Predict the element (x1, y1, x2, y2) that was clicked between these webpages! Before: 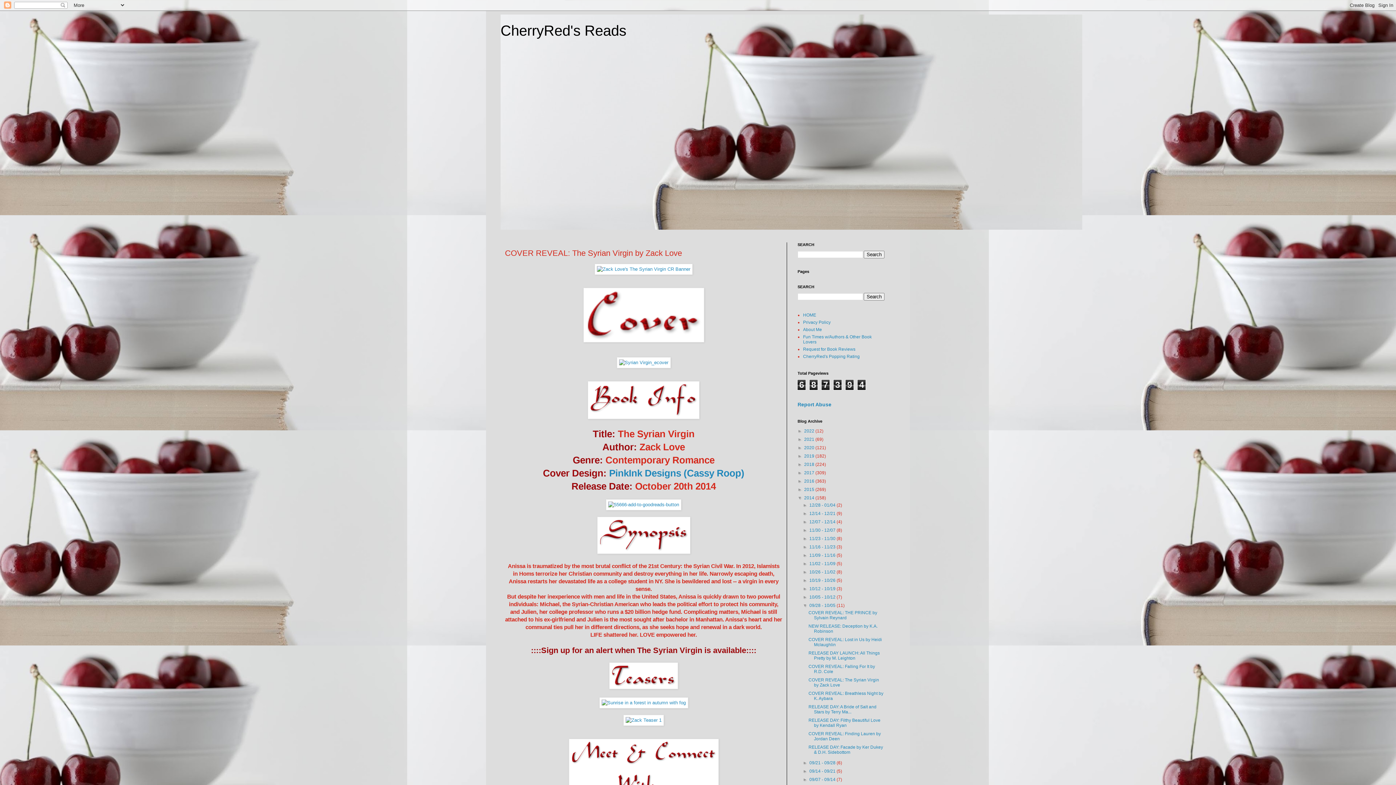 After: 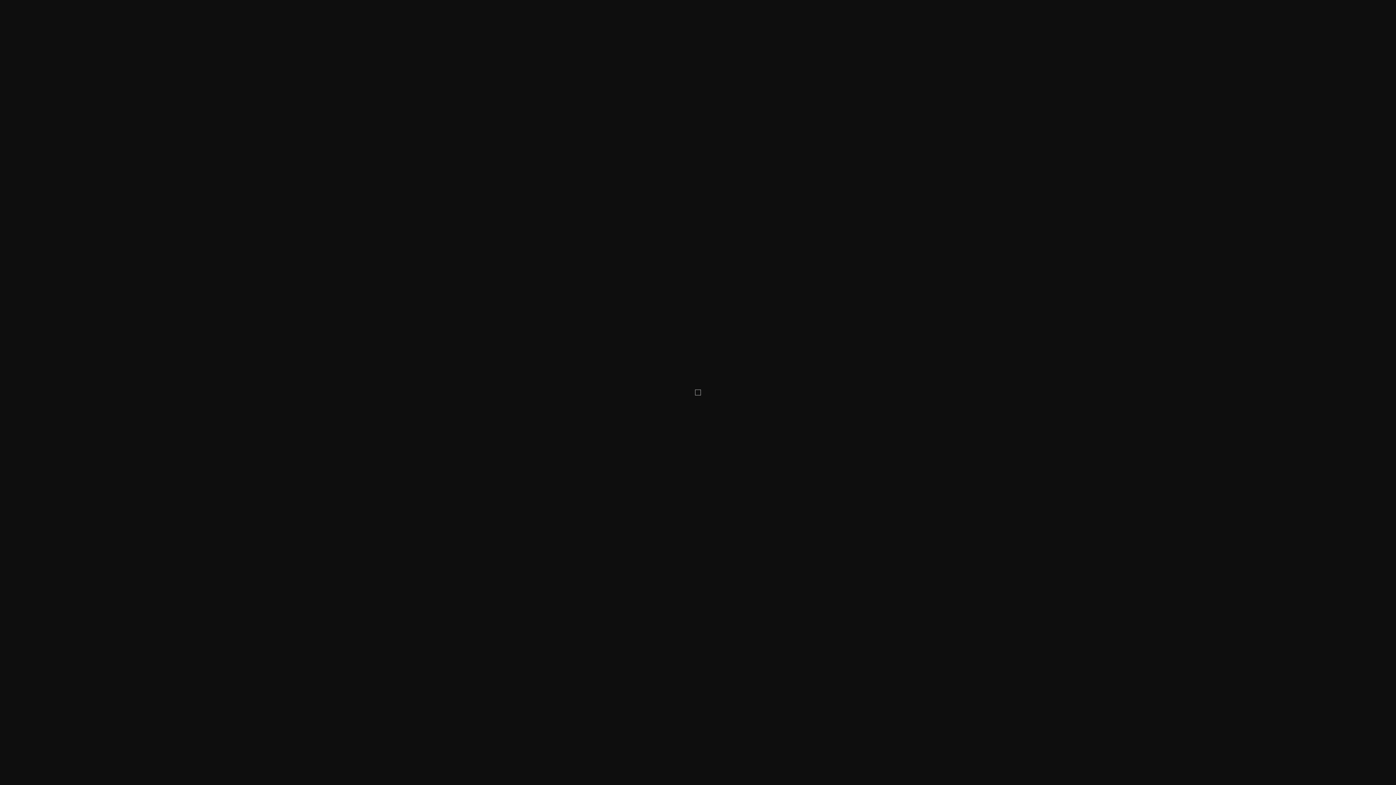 Action: bbox: (623, 717, 664, 723)